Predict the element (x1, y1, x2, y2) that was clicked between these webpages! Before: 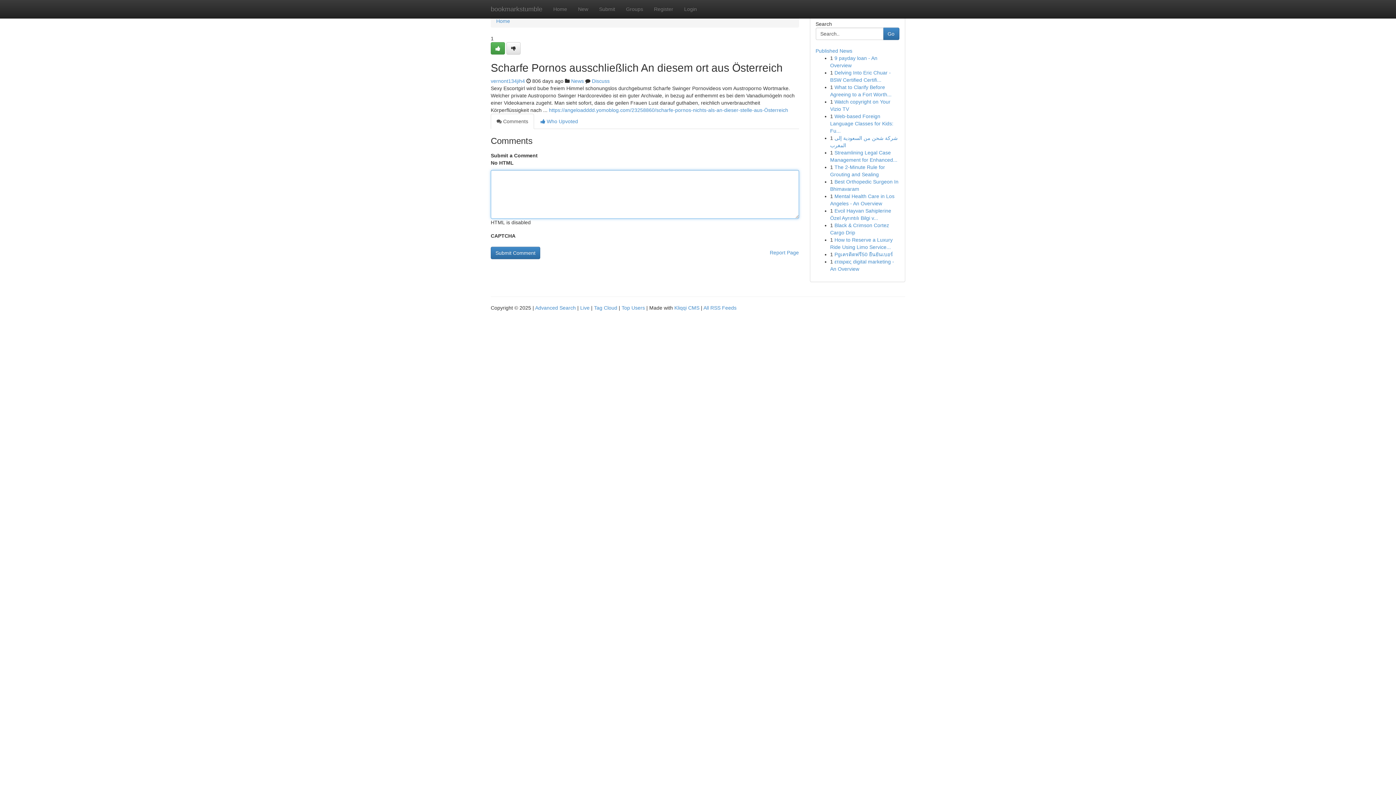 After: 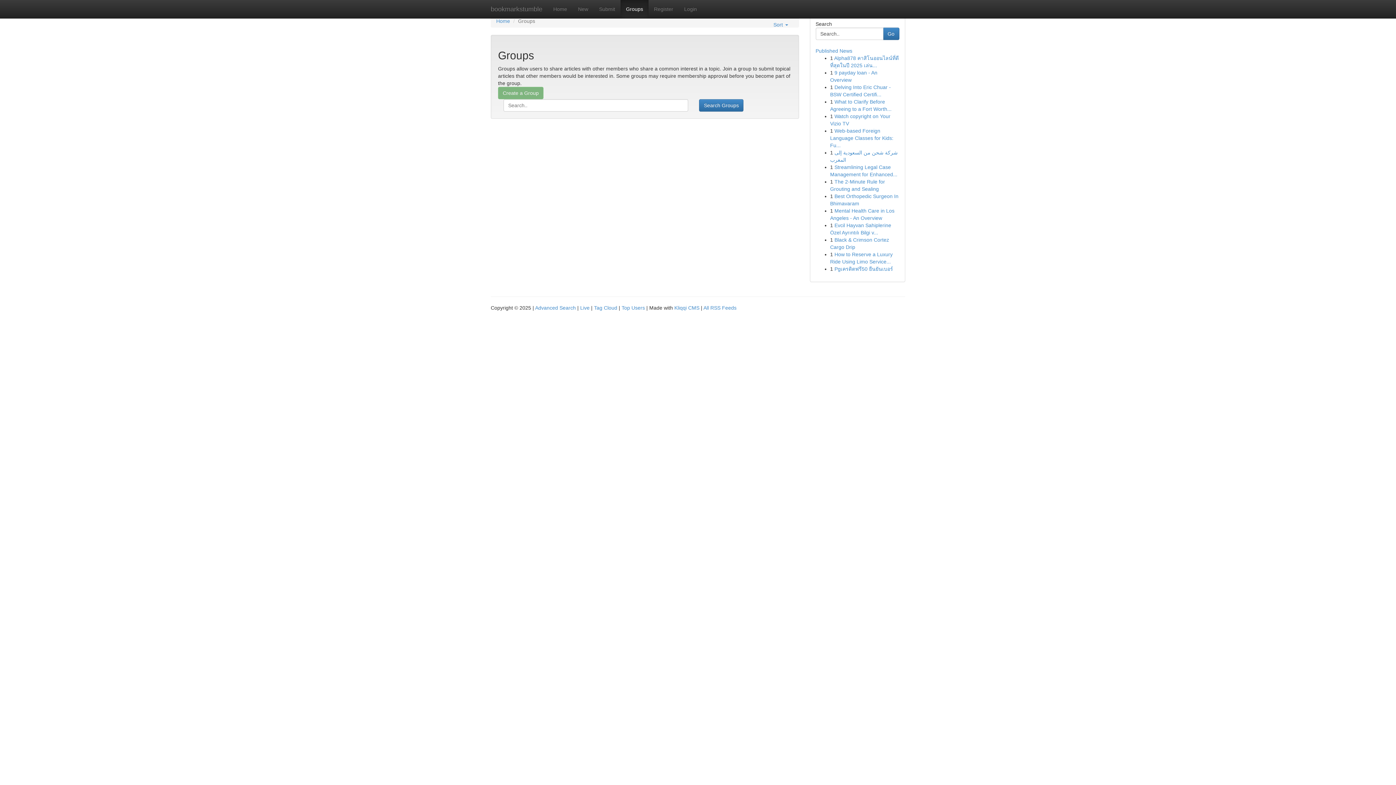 Action: bbox: (620, 0, 648, 18) label: Groups